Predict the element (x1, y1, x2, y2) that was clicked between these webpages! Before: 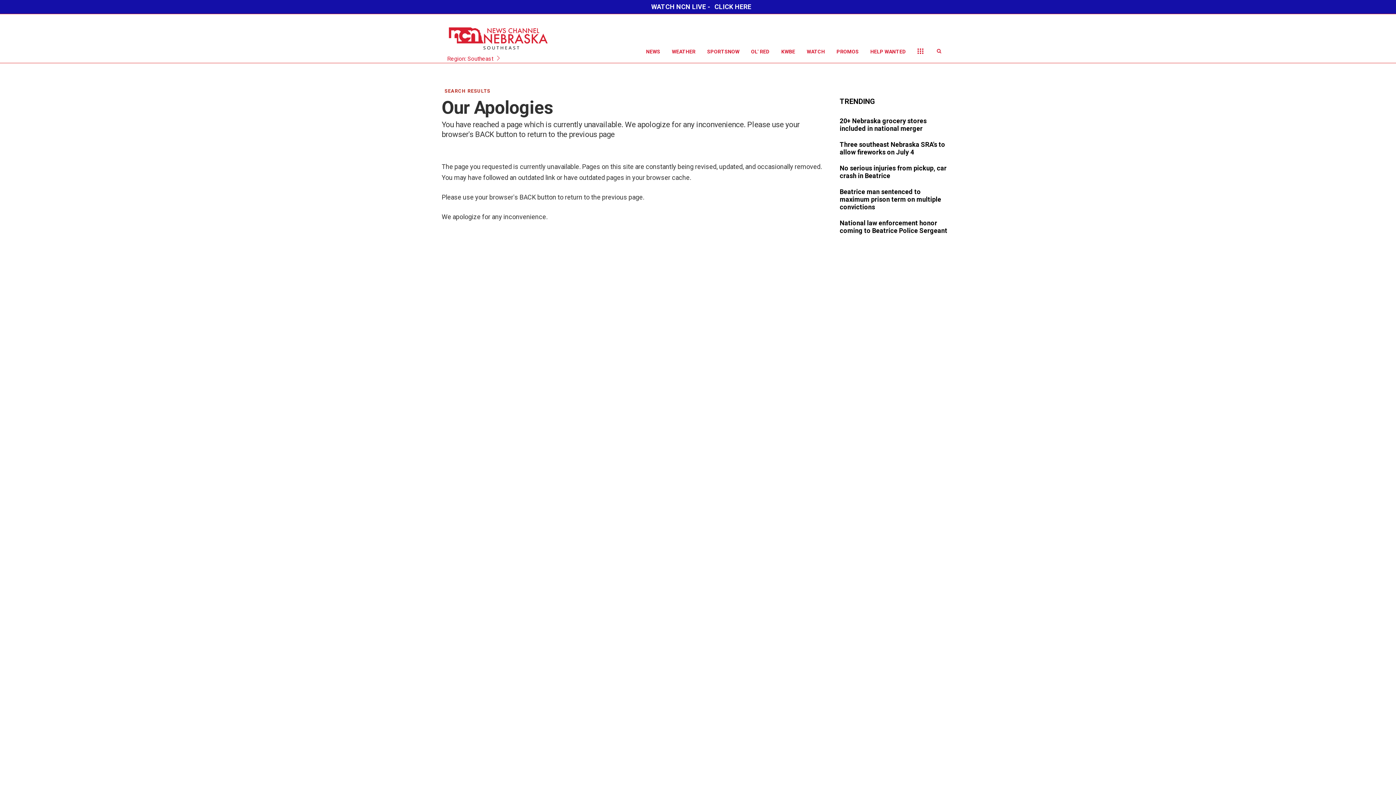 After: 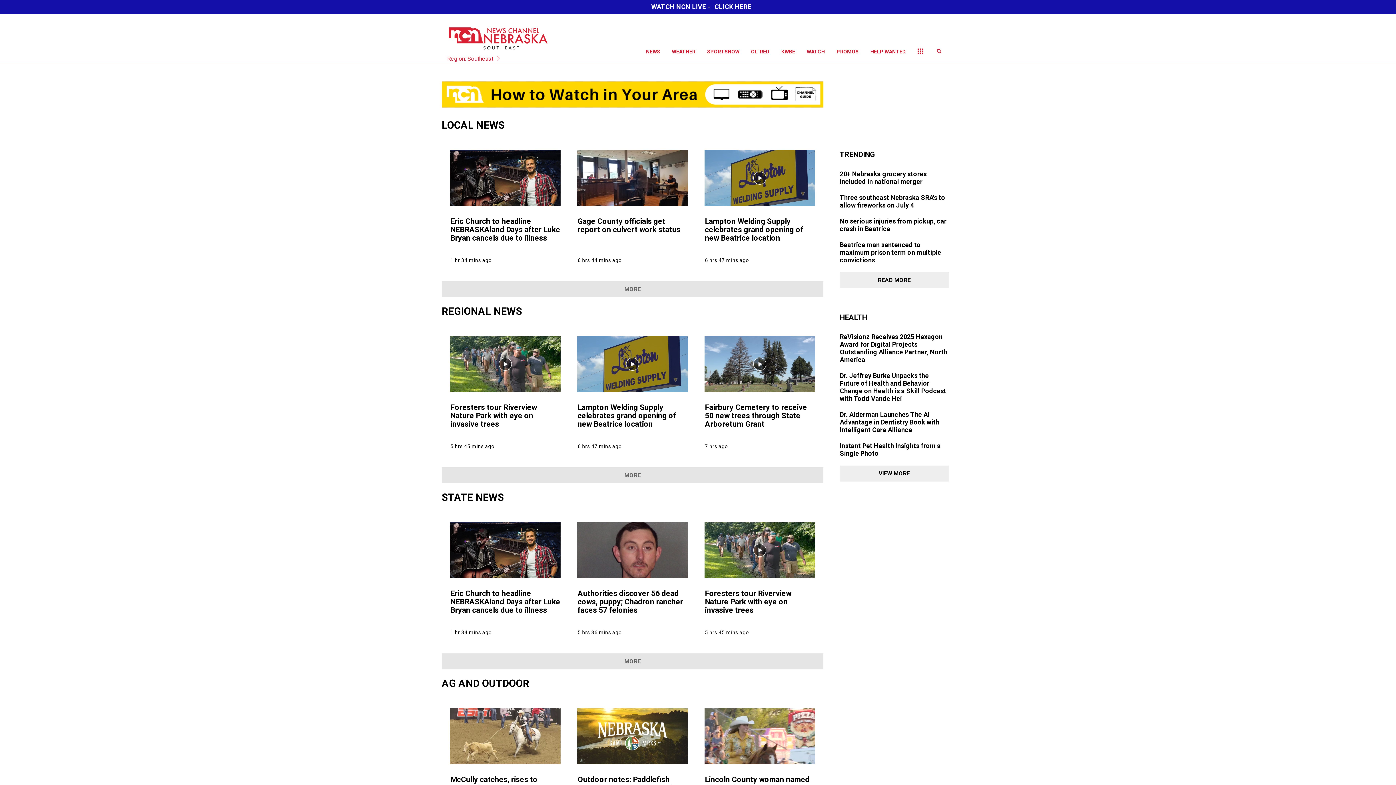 Action: label: NEWS bbox: (640, 40, 666, 62)